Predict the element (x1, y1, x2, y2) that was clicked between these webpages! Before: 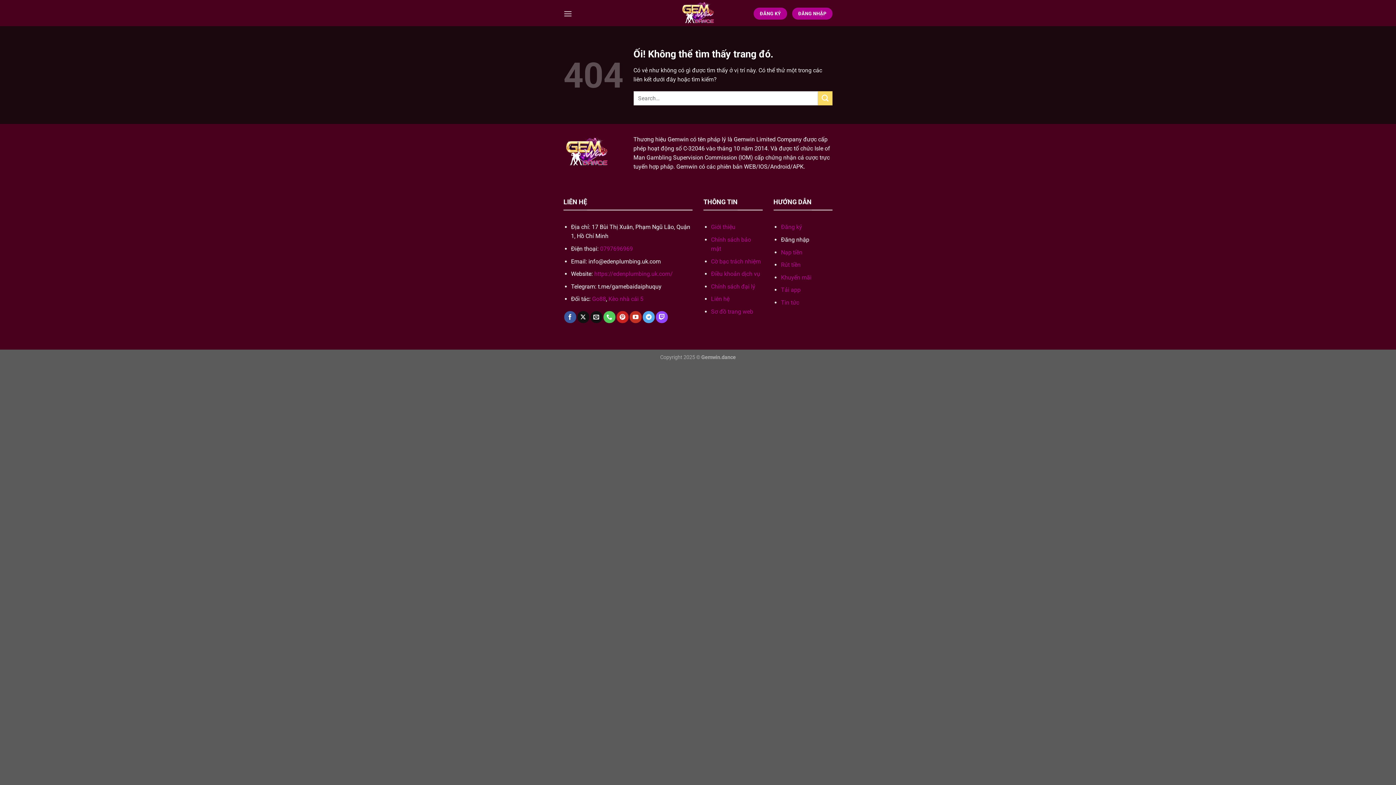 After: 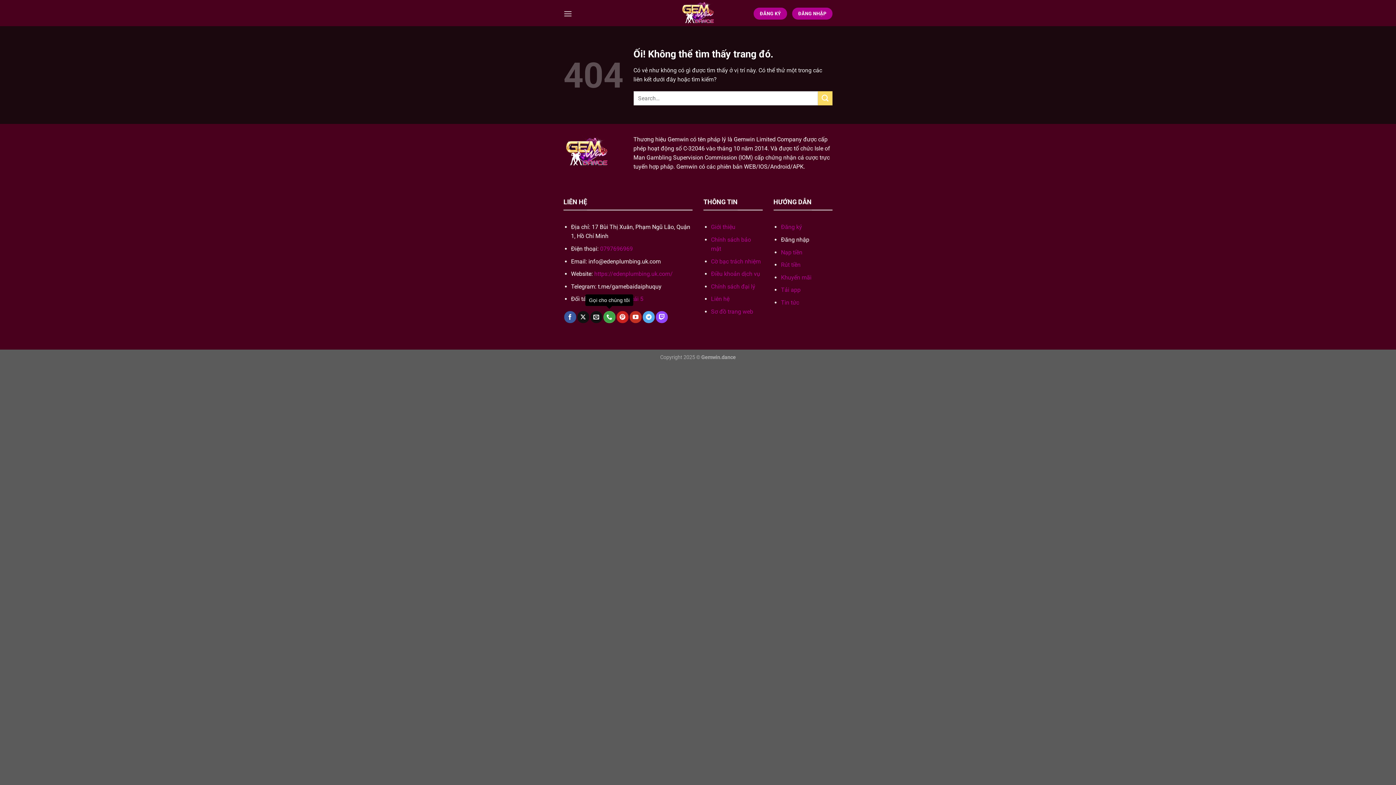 Action: bbox: (603, 311, 615, 323) label: Gọi cho chúng tôi